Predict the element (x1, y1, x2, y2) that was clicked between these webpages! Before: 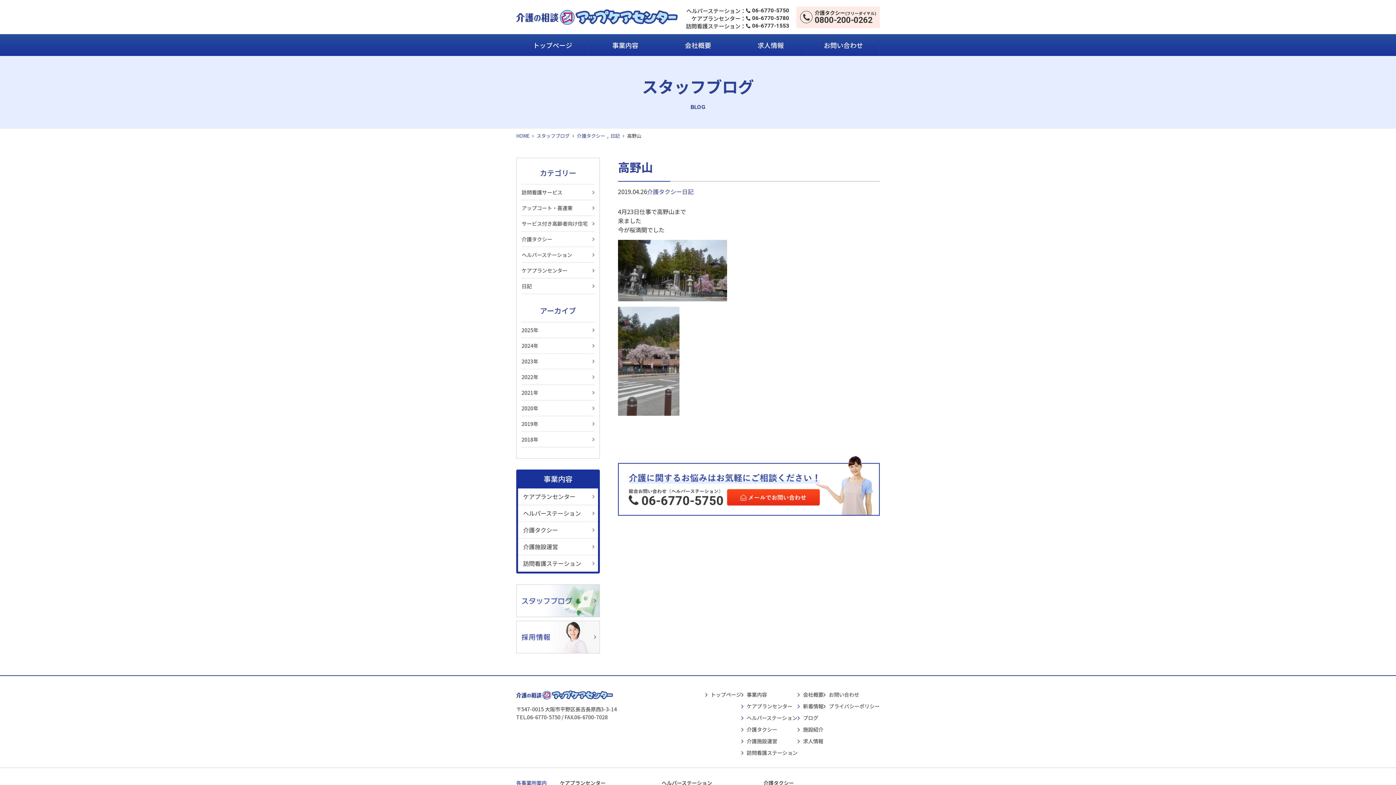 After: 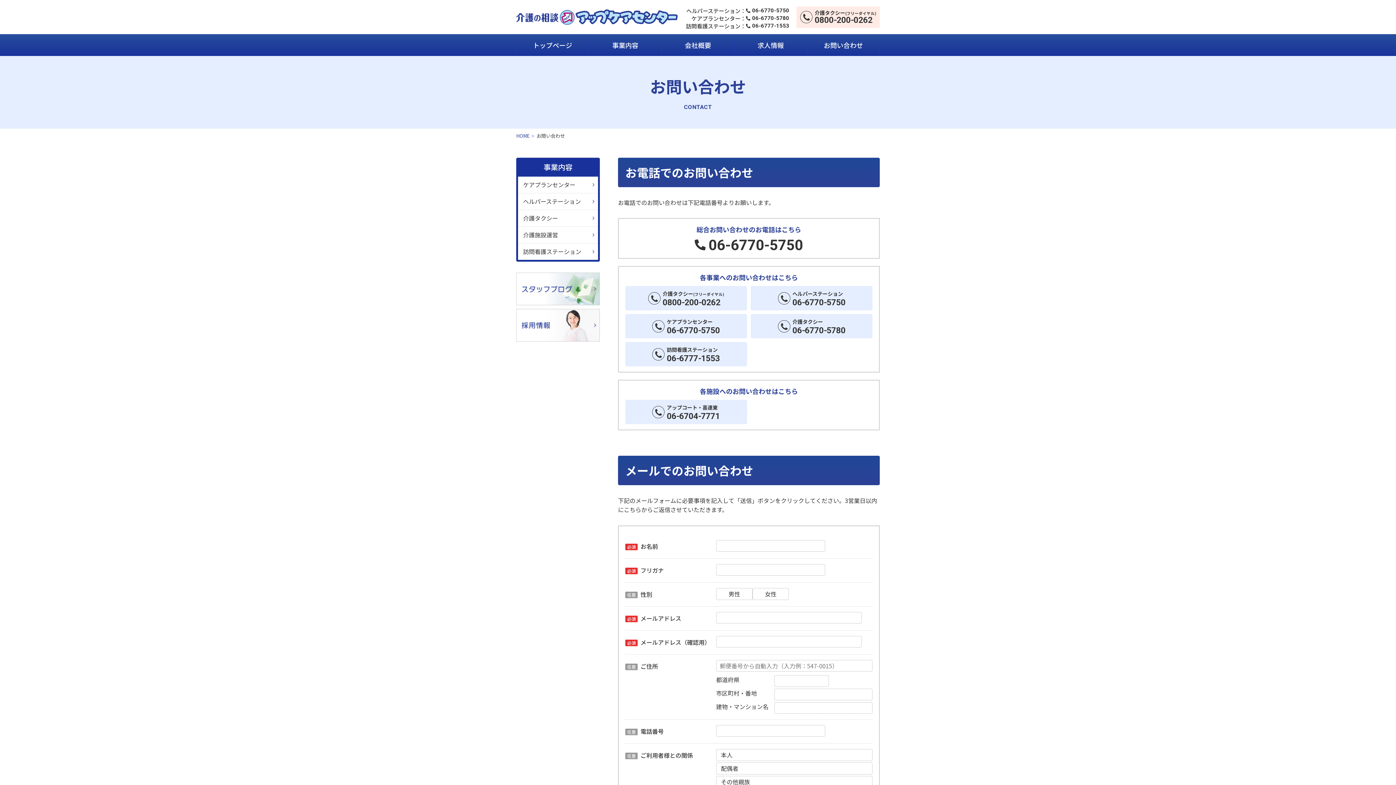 Action: label: お問い合わせ bbox: (807, 34, 880, 56)